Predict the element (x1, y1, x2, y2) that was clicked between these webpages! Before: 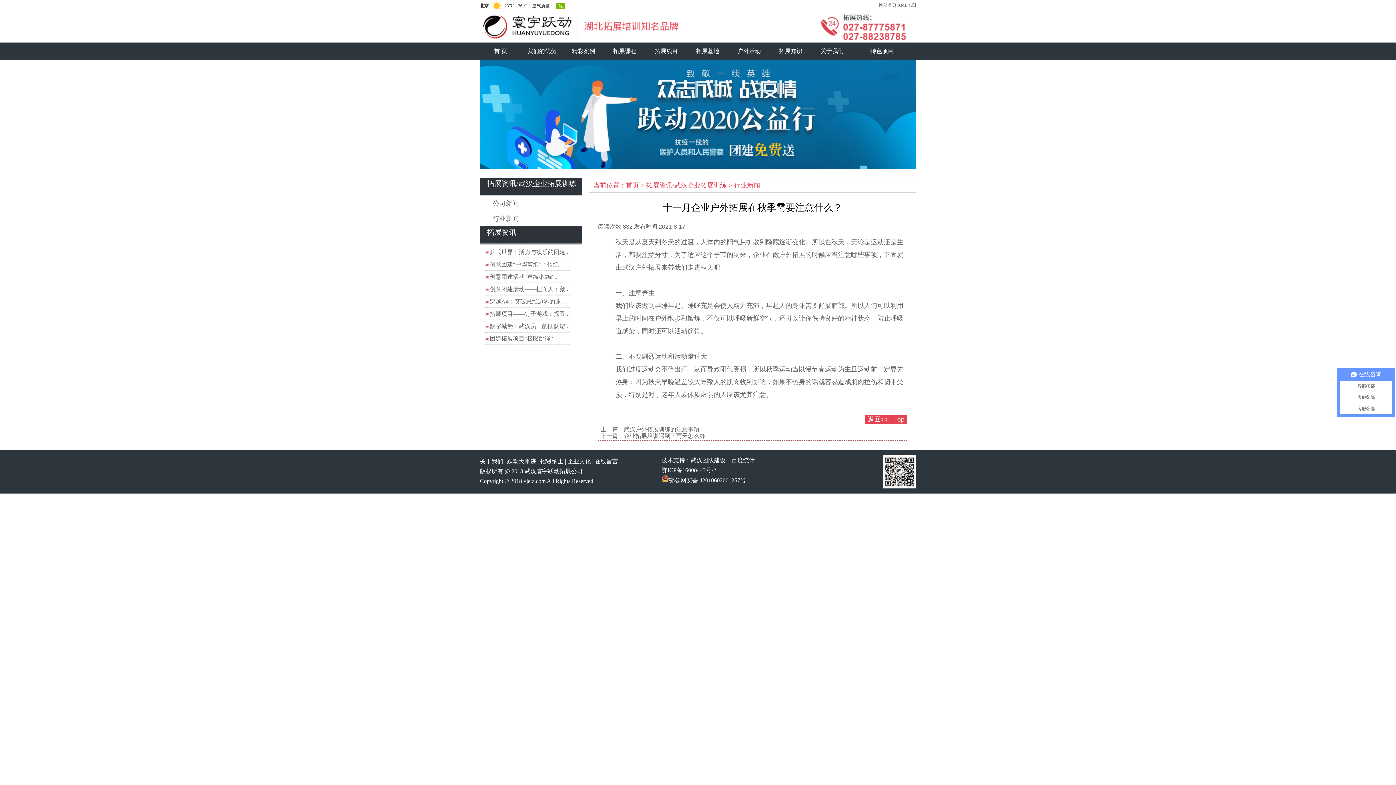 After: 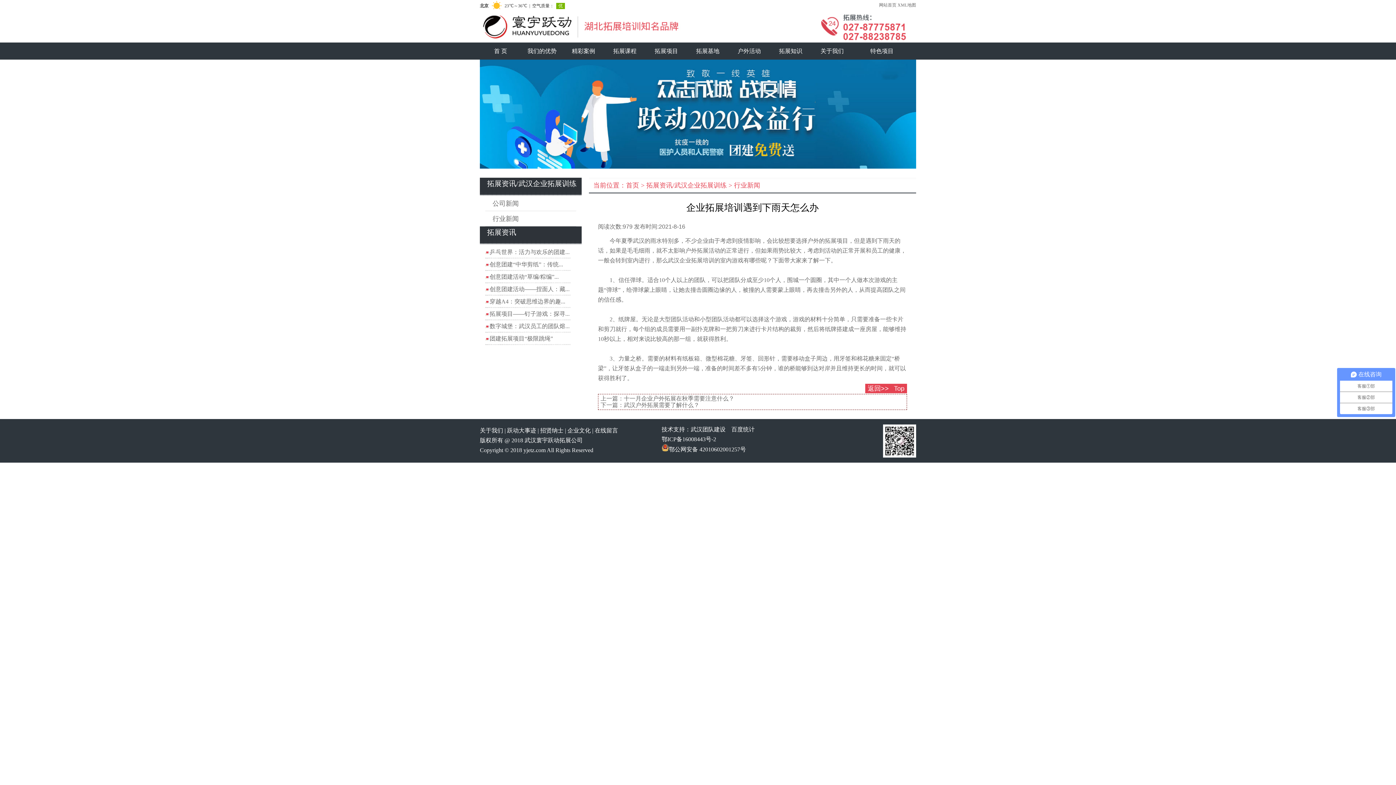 Action: bbox: (624, 433, 705, 439) label: 企业拓展培训遇到下雨天怎么办